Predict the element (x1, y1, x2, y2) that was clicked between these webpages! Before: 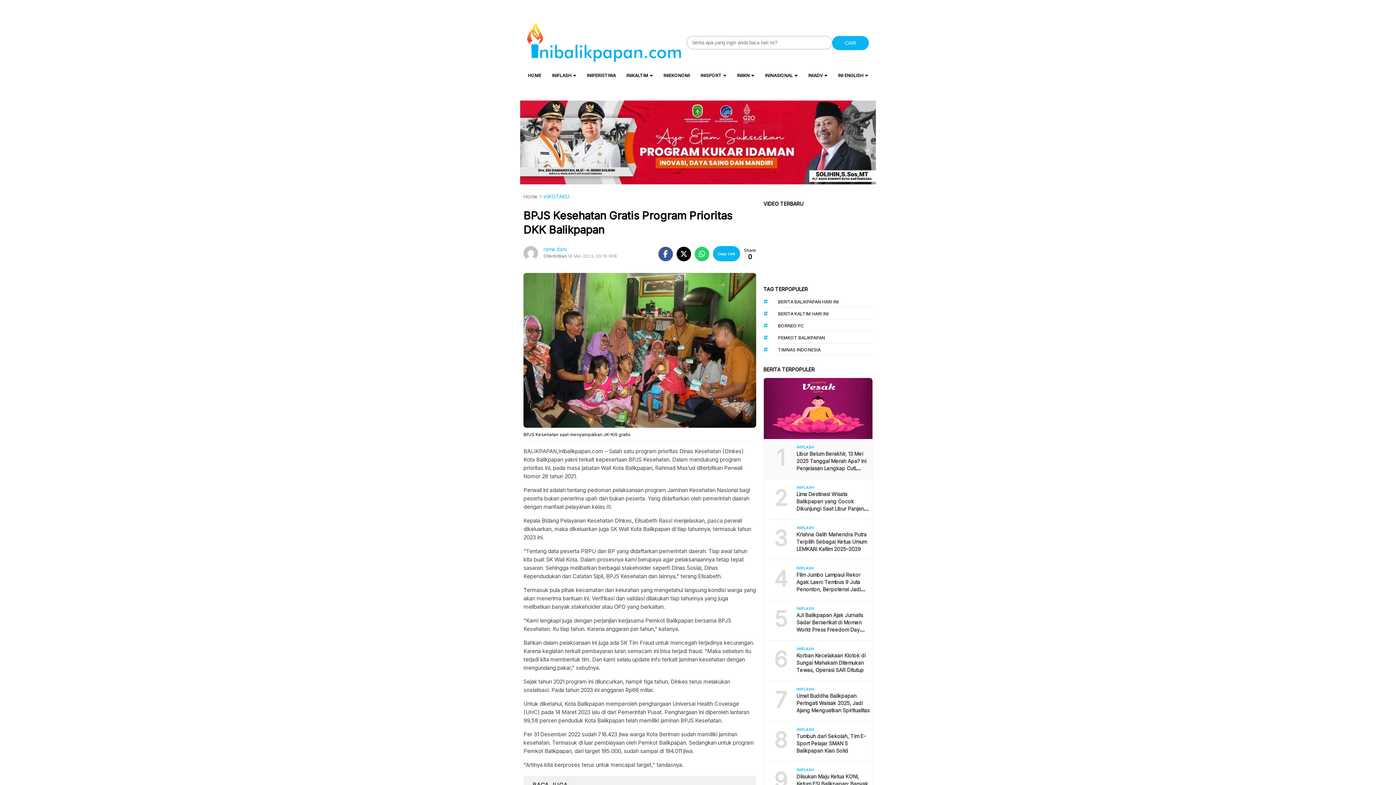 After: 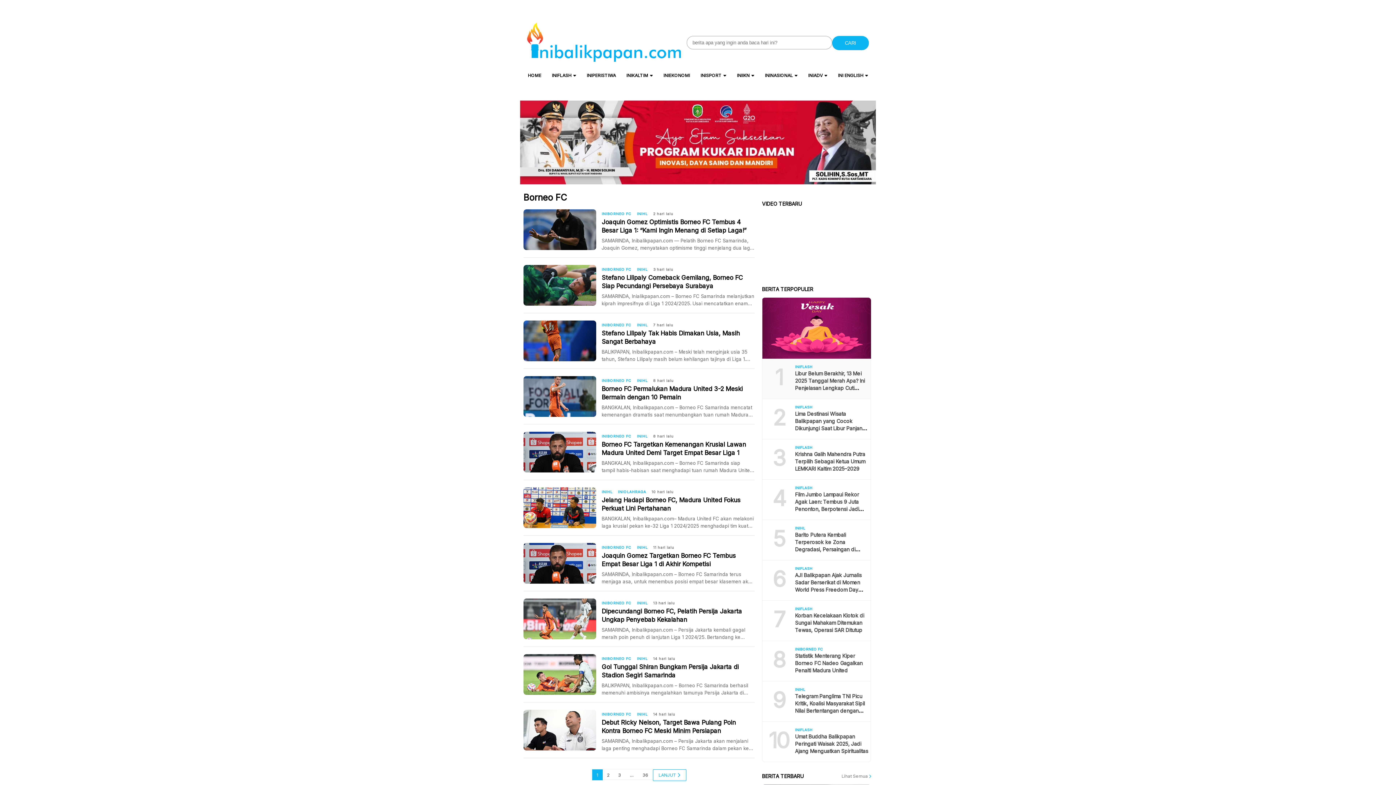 Action: label: BORNEO FC bbox: (778, 321, 872, 331)